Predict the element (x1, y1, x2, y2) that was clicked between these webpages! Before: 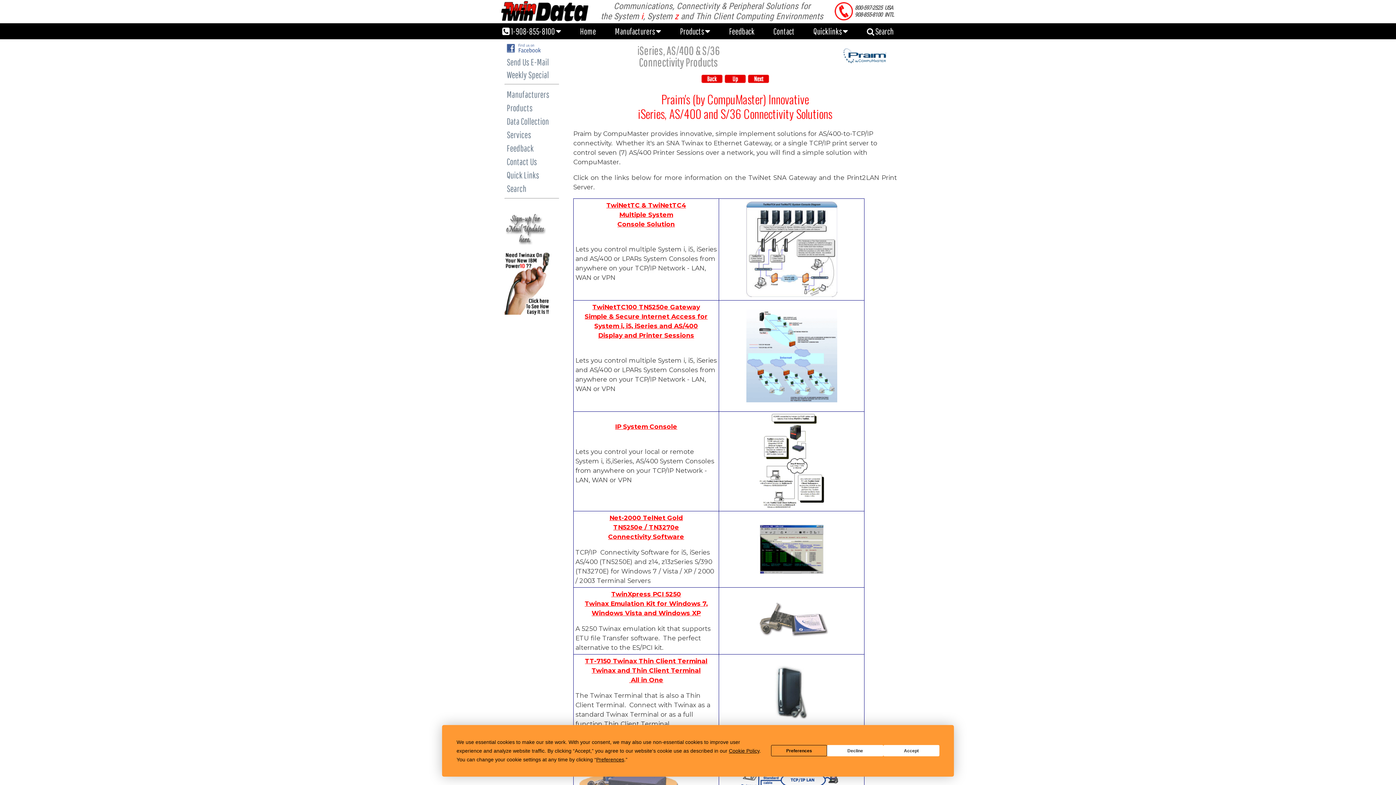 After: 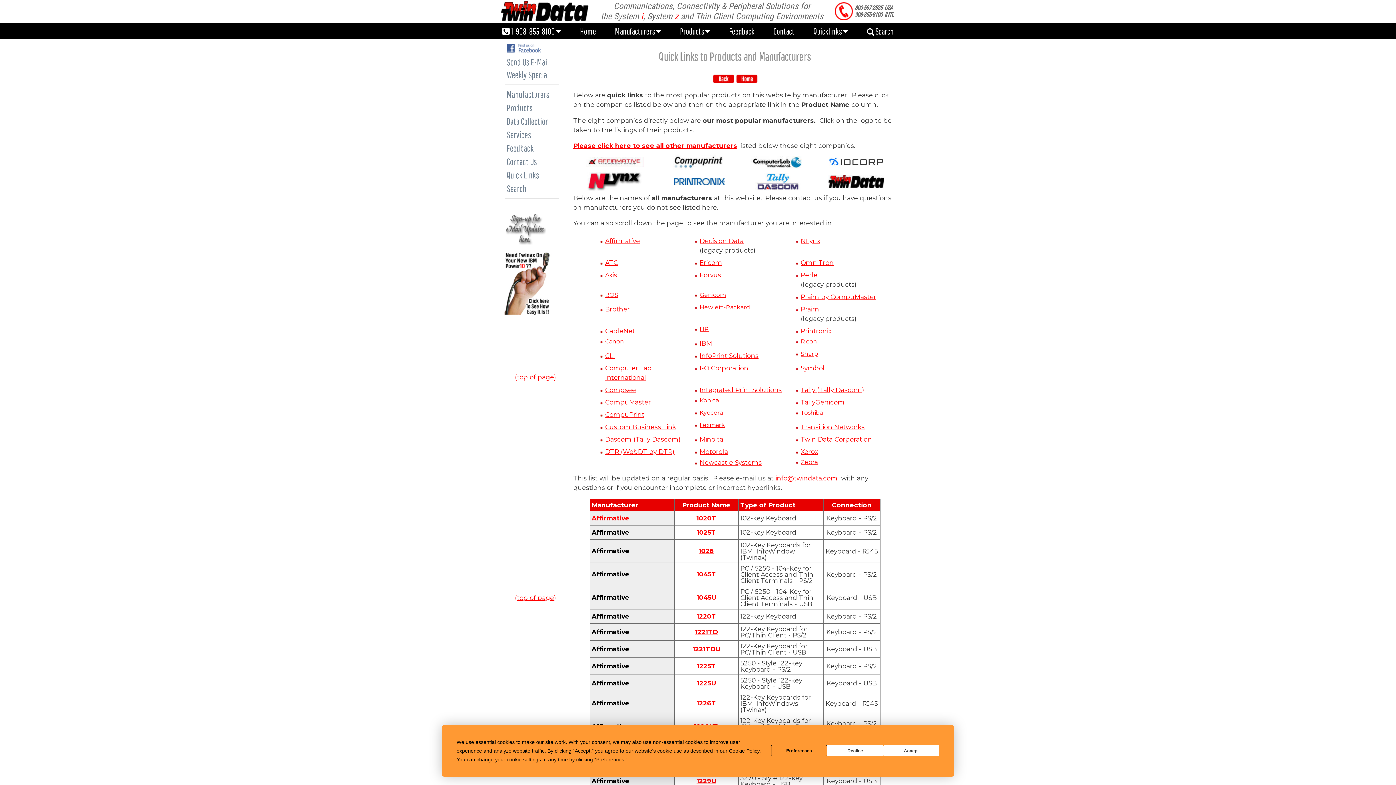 Action: bbox: (504, 168, 539, 181) label: Quick Links